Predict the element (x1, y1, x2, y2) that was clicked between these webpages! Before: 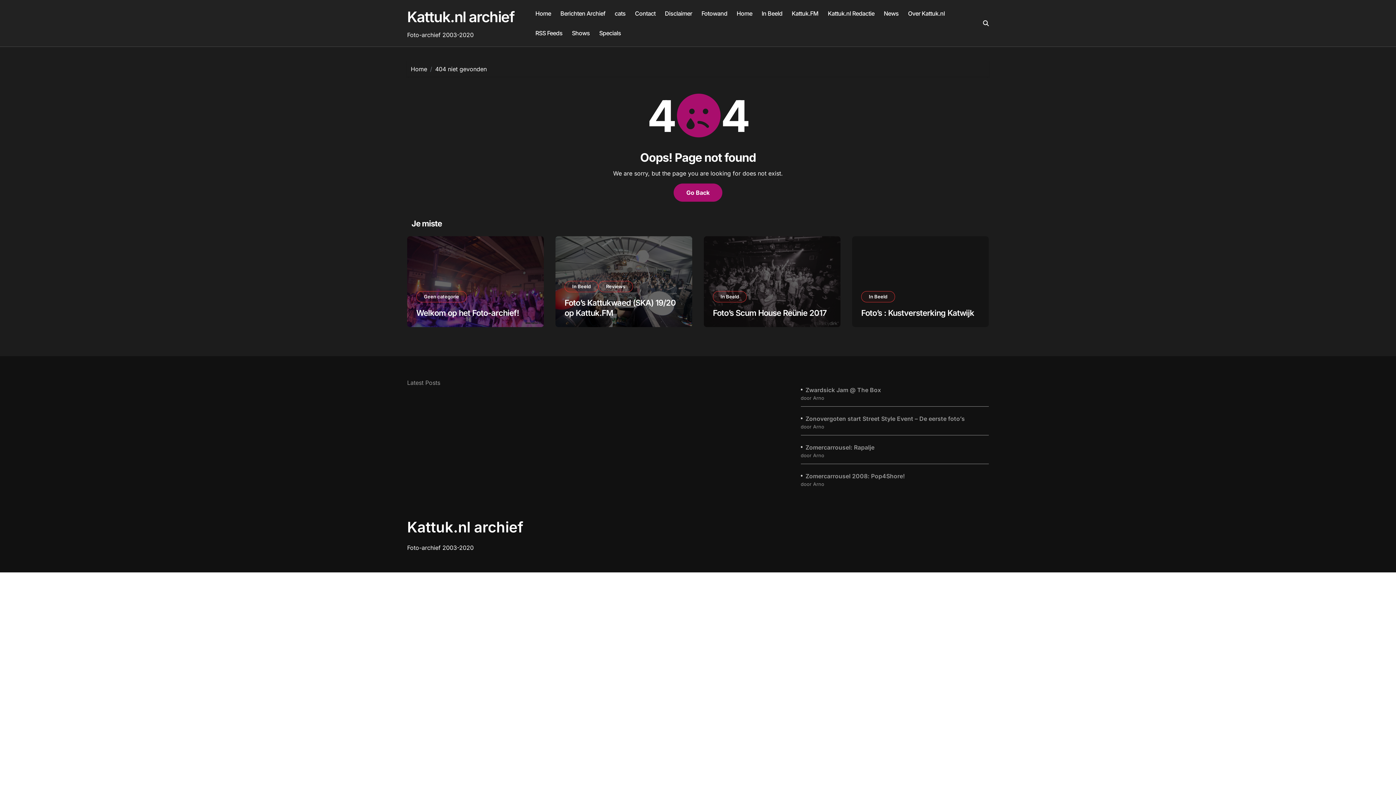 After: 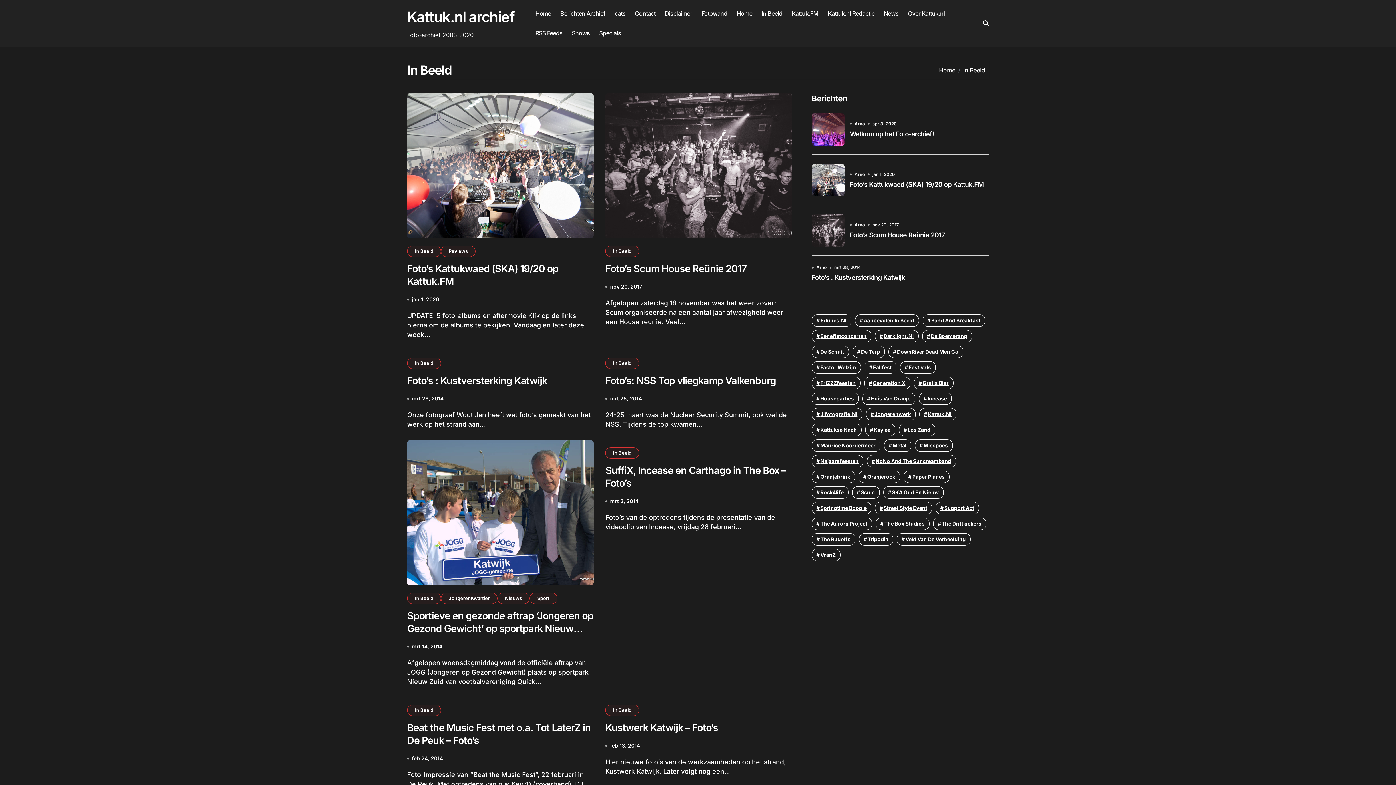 Action: bbox: (861, 291, 895, 302) label: In Beeld